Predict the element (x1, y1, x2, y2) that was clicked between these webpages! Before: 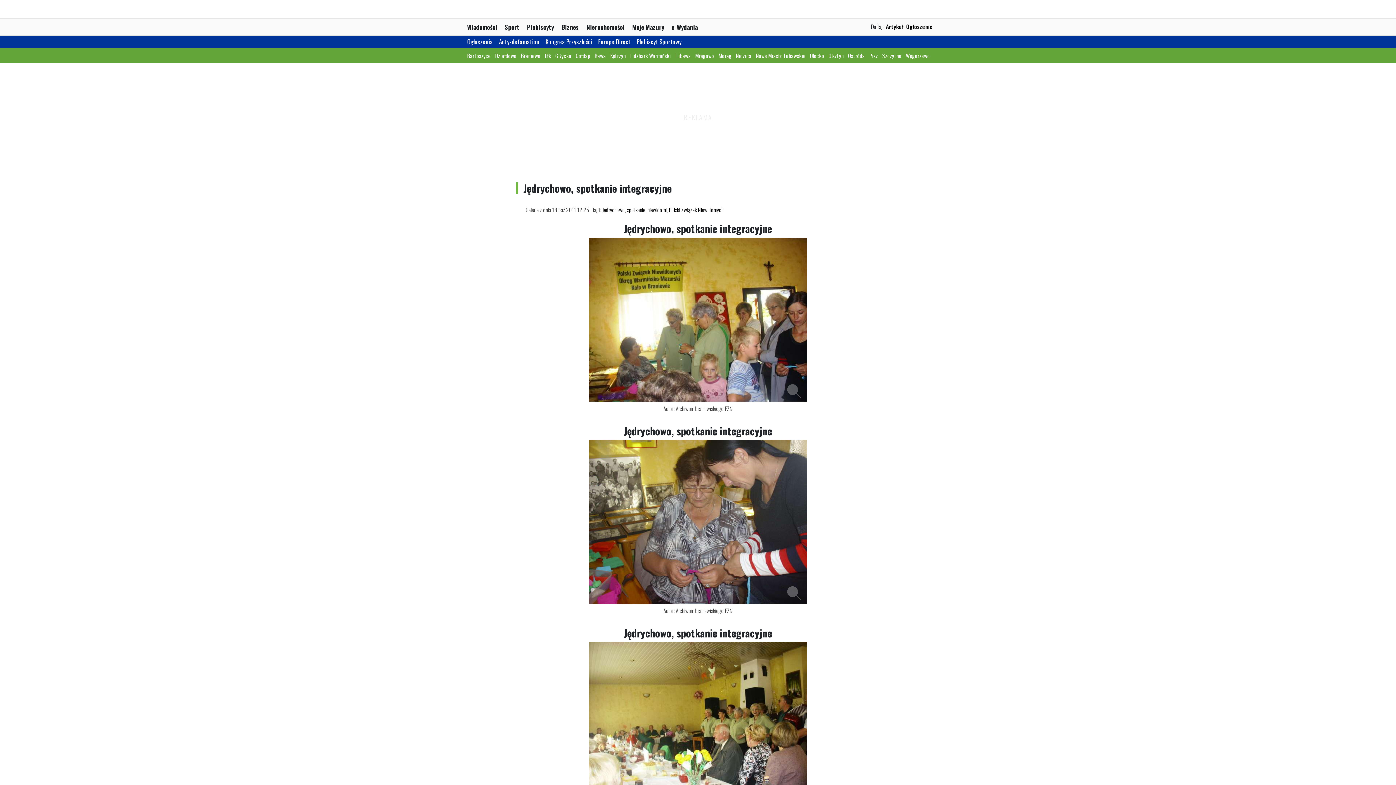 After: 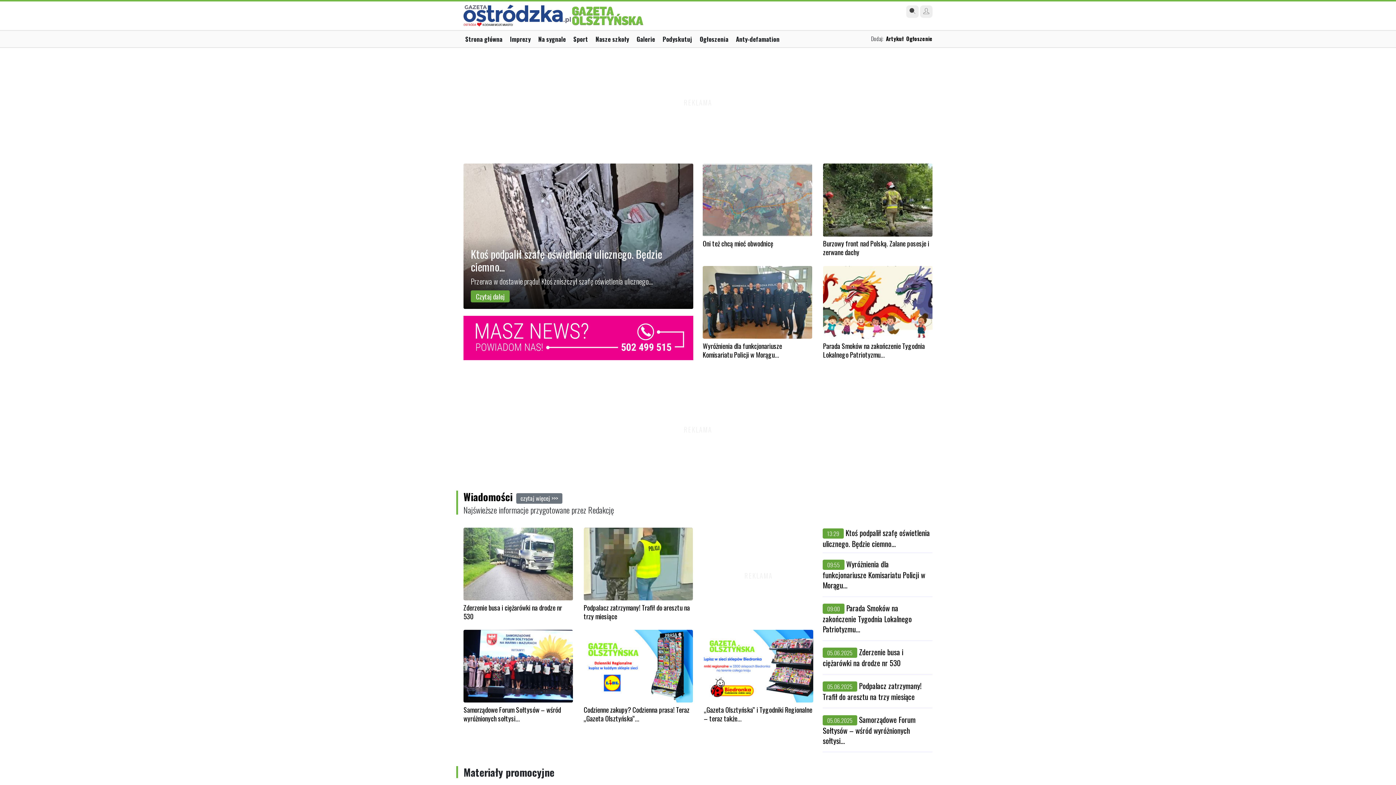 Action: label: Ostróda bbox: (848, 51, 869, 59)